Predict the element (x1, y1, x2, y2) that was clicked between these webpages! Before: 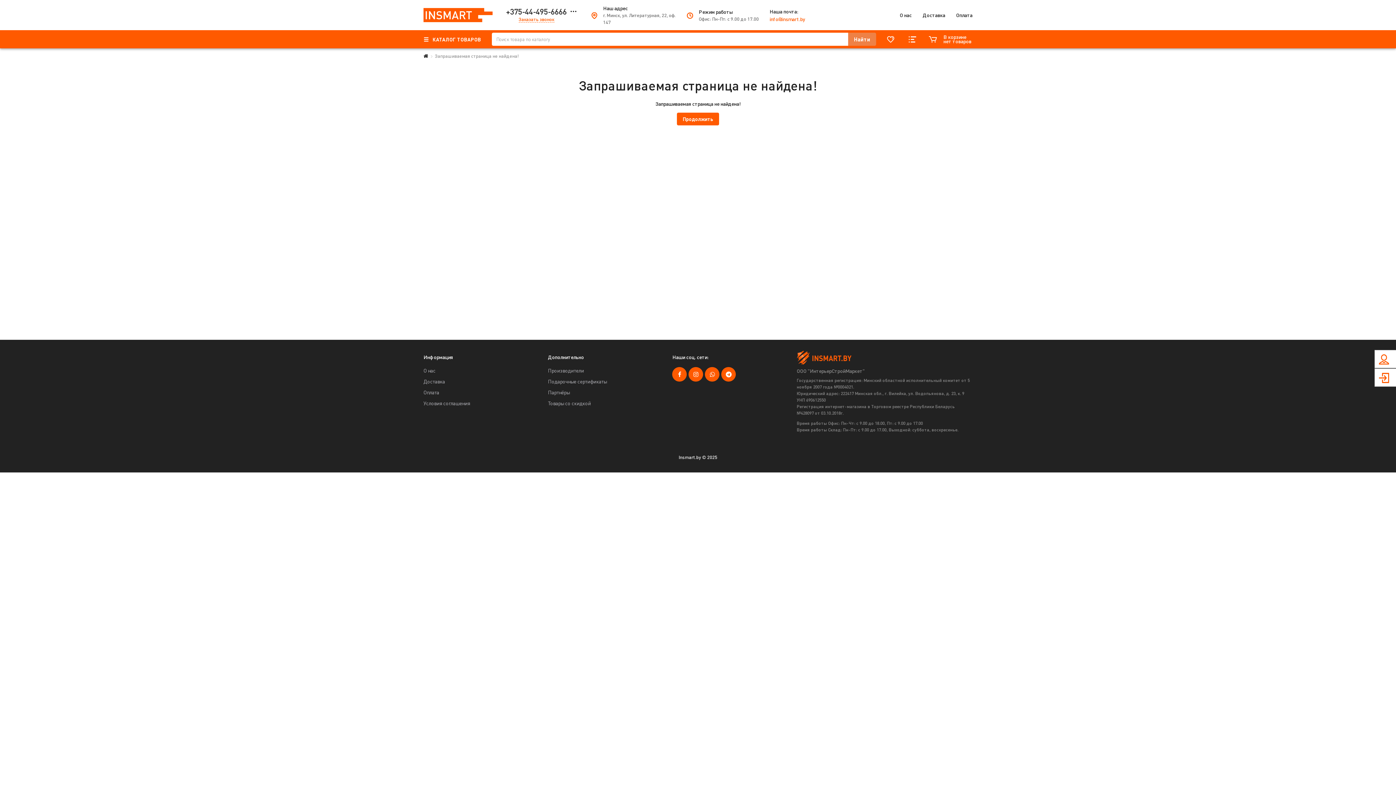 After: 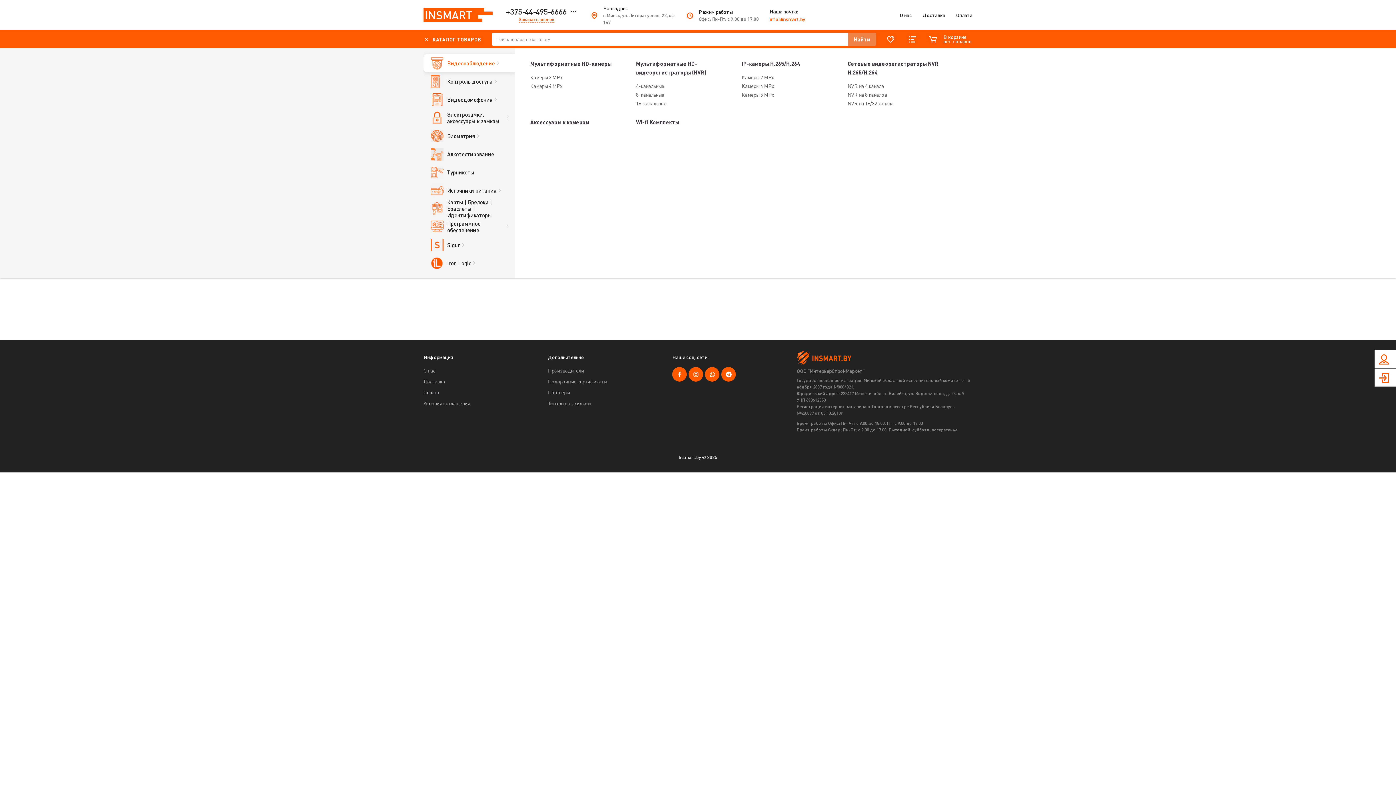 Action: bbox: (423, 30, 481, 48) label: КАТАЛОГ ТОВАРОВ